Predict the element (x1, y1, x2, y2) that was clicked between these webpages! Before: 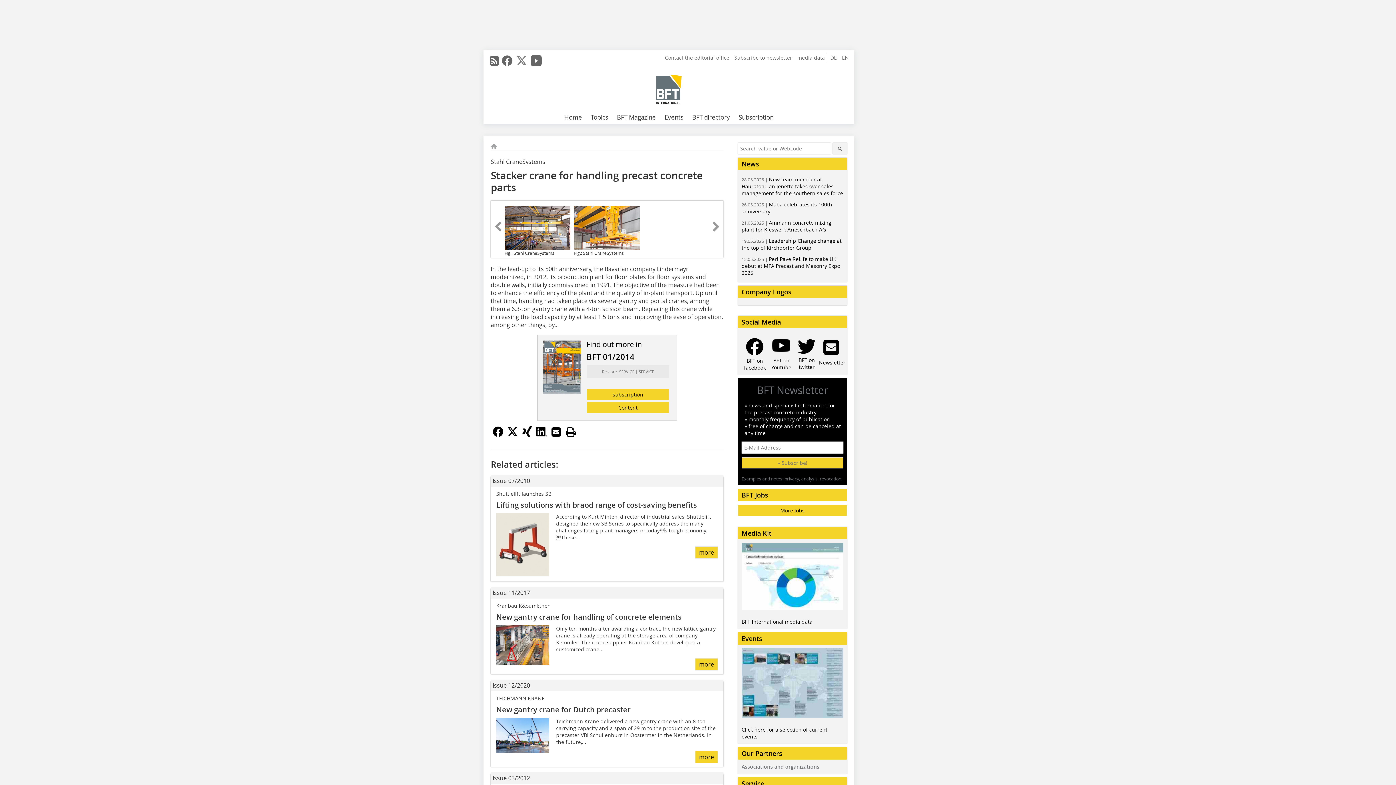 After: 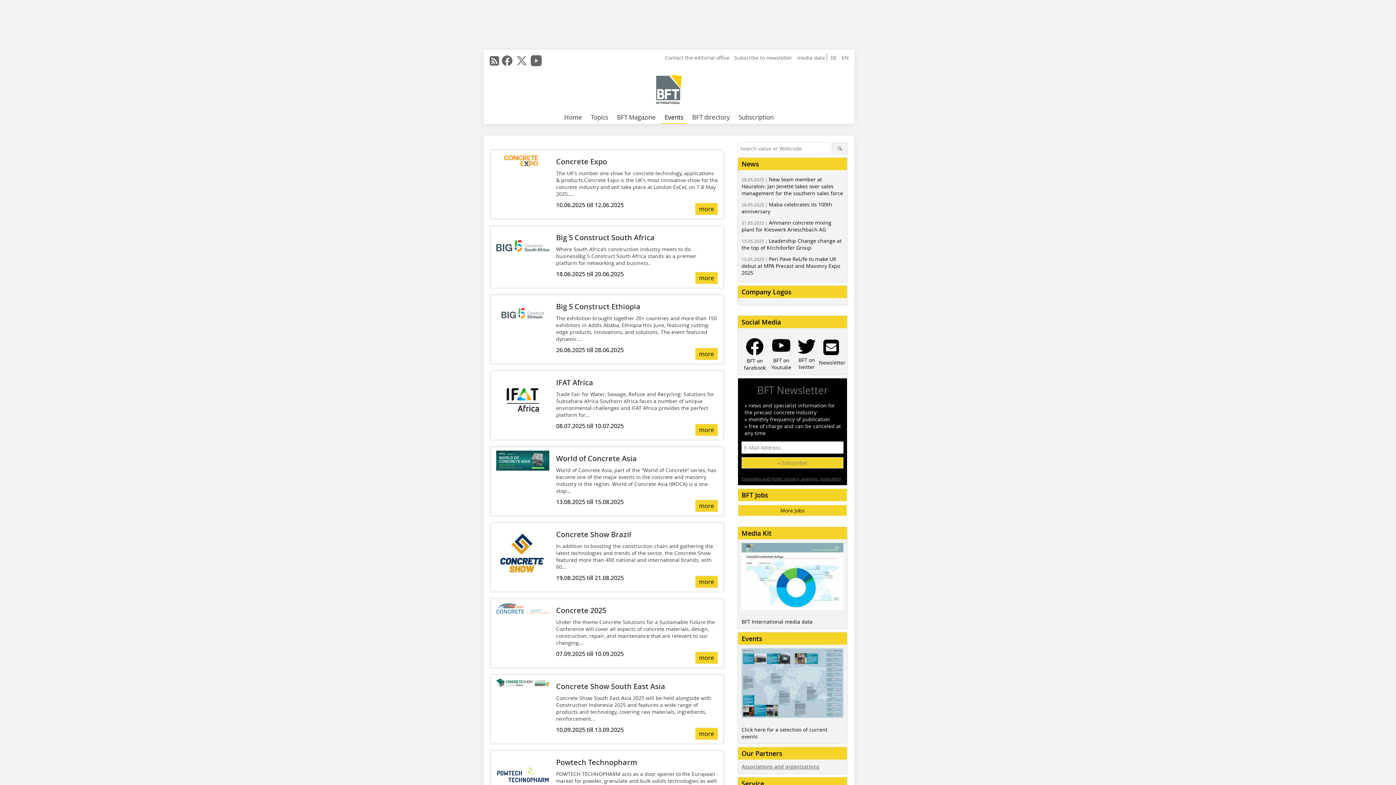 Action: label: Click here for a selection of current events bbox: (741, 726, 827, 740)